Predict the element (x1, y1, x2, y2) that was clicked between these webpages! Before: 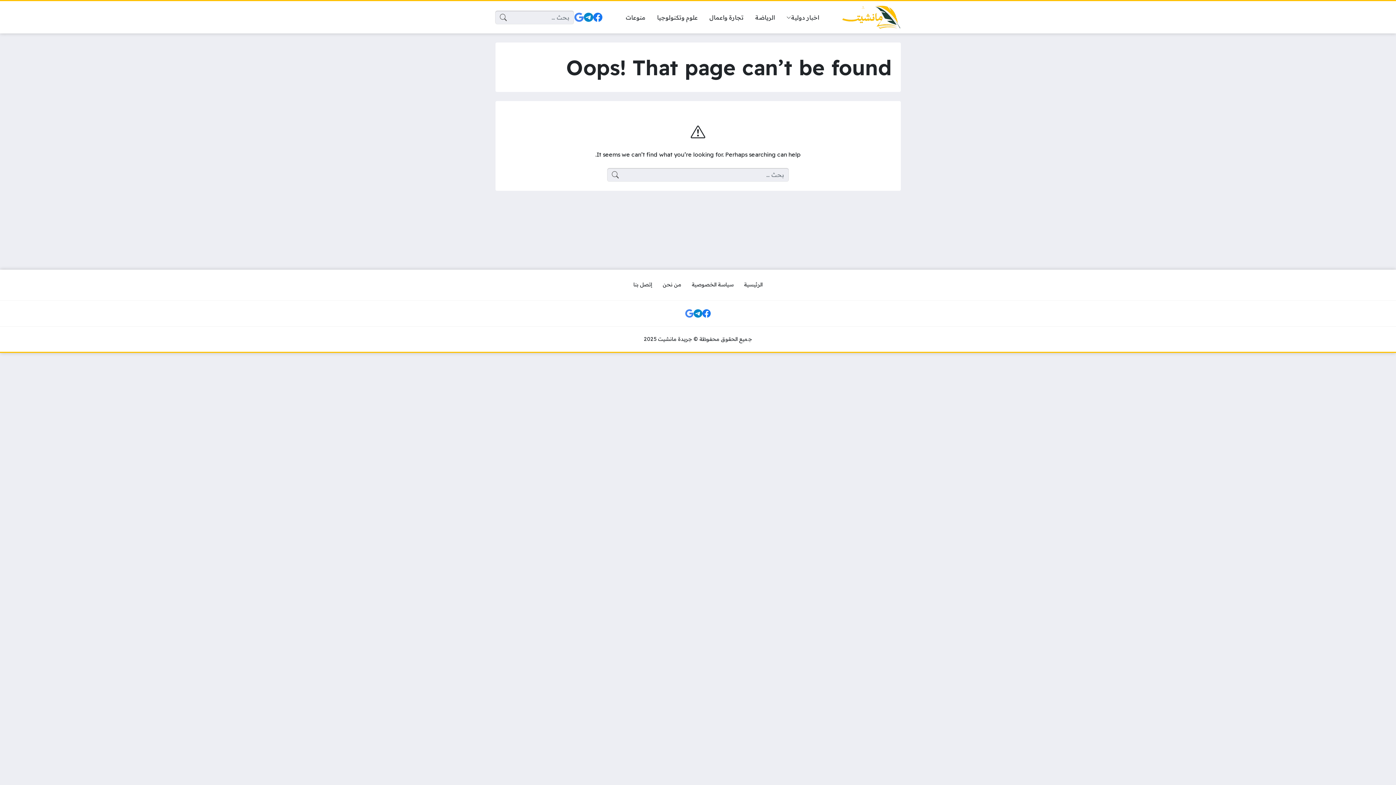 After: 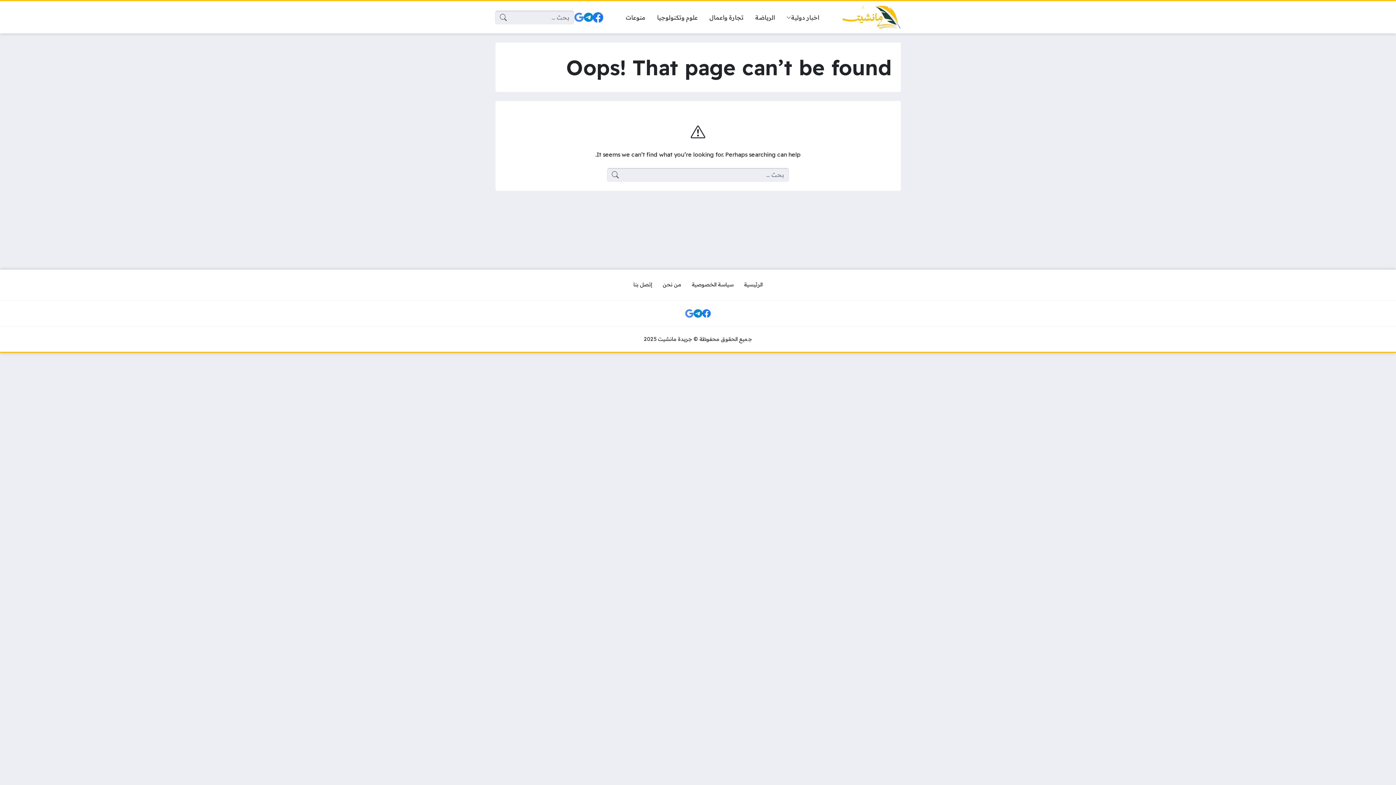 Action: bbox: (591, 10, 604, 23)